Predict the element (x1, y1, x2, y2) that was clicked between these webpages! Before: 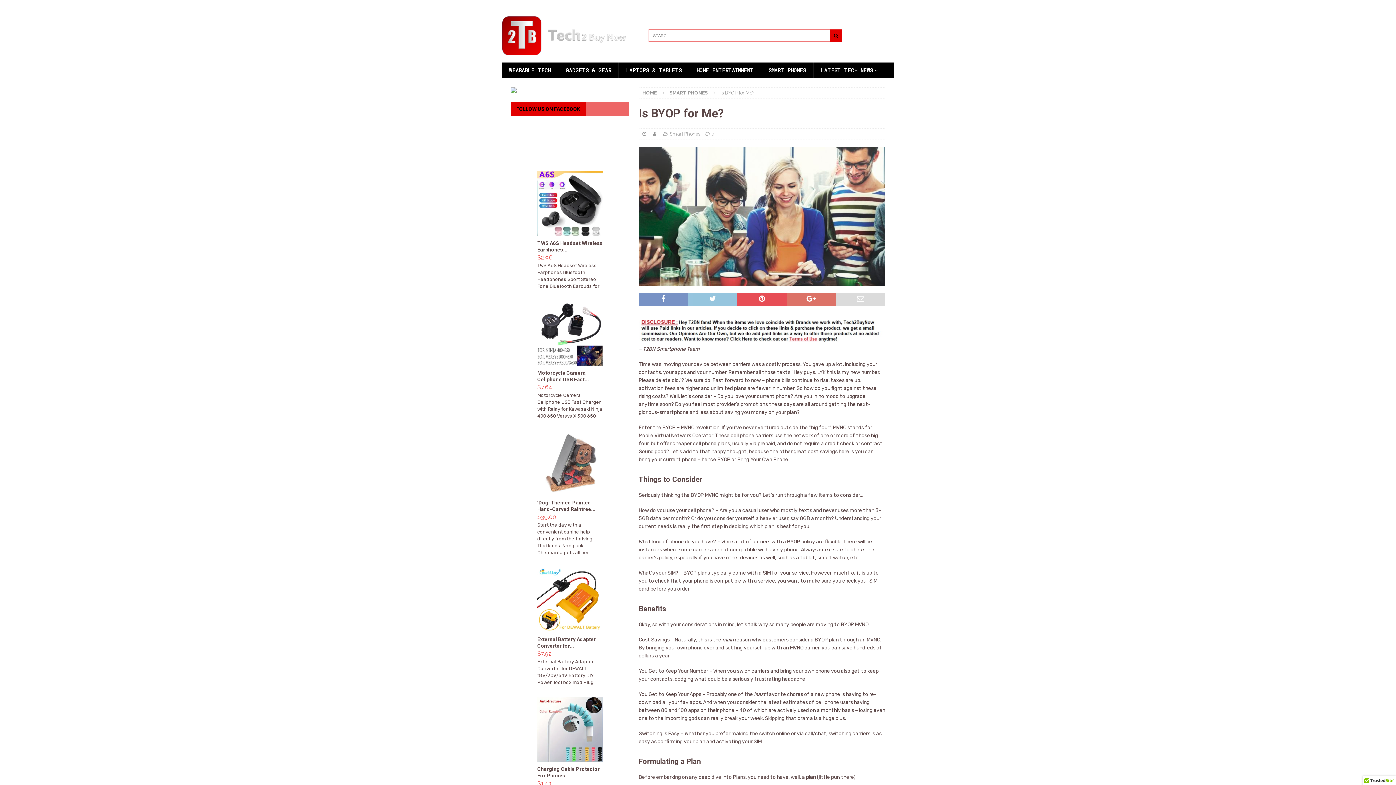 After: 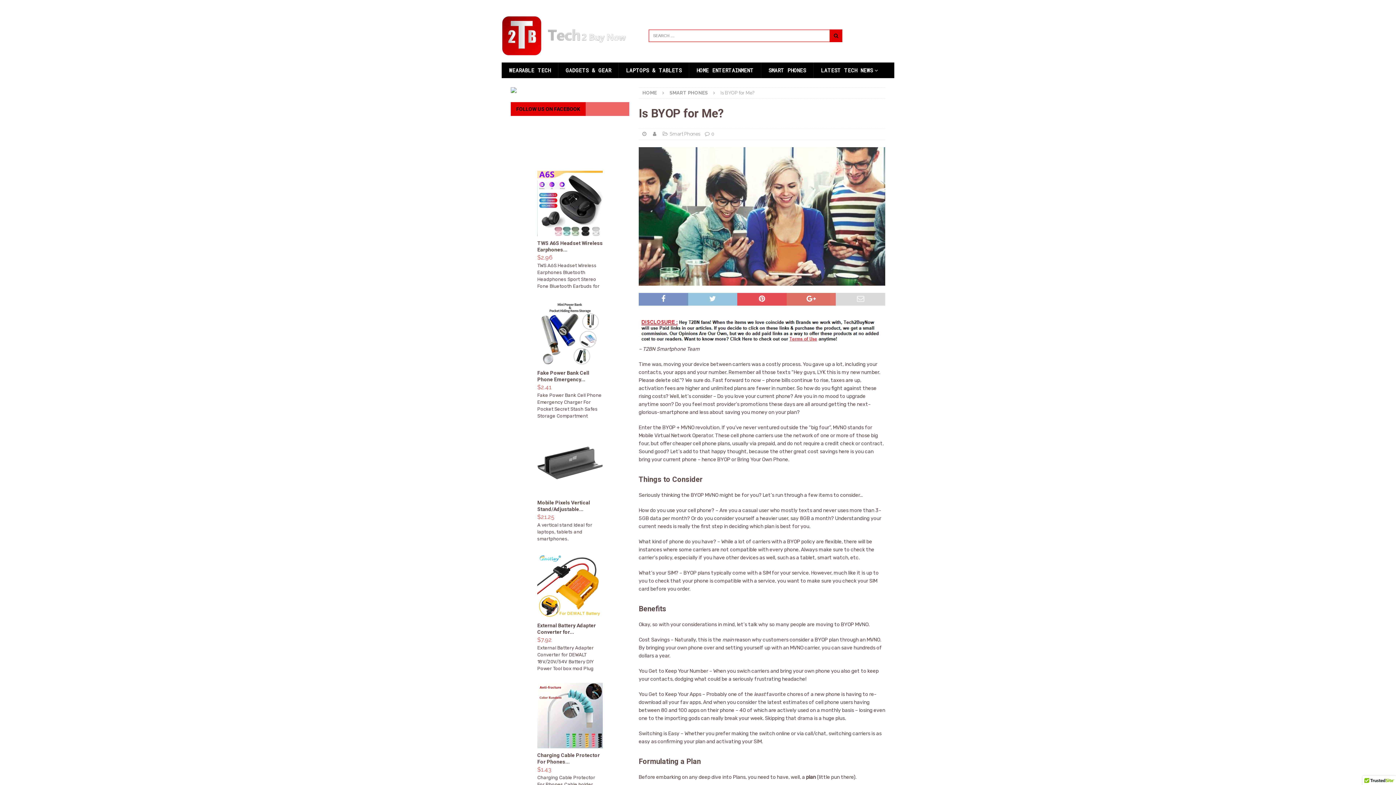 Action: bbox: (510, 352, 543, 374)